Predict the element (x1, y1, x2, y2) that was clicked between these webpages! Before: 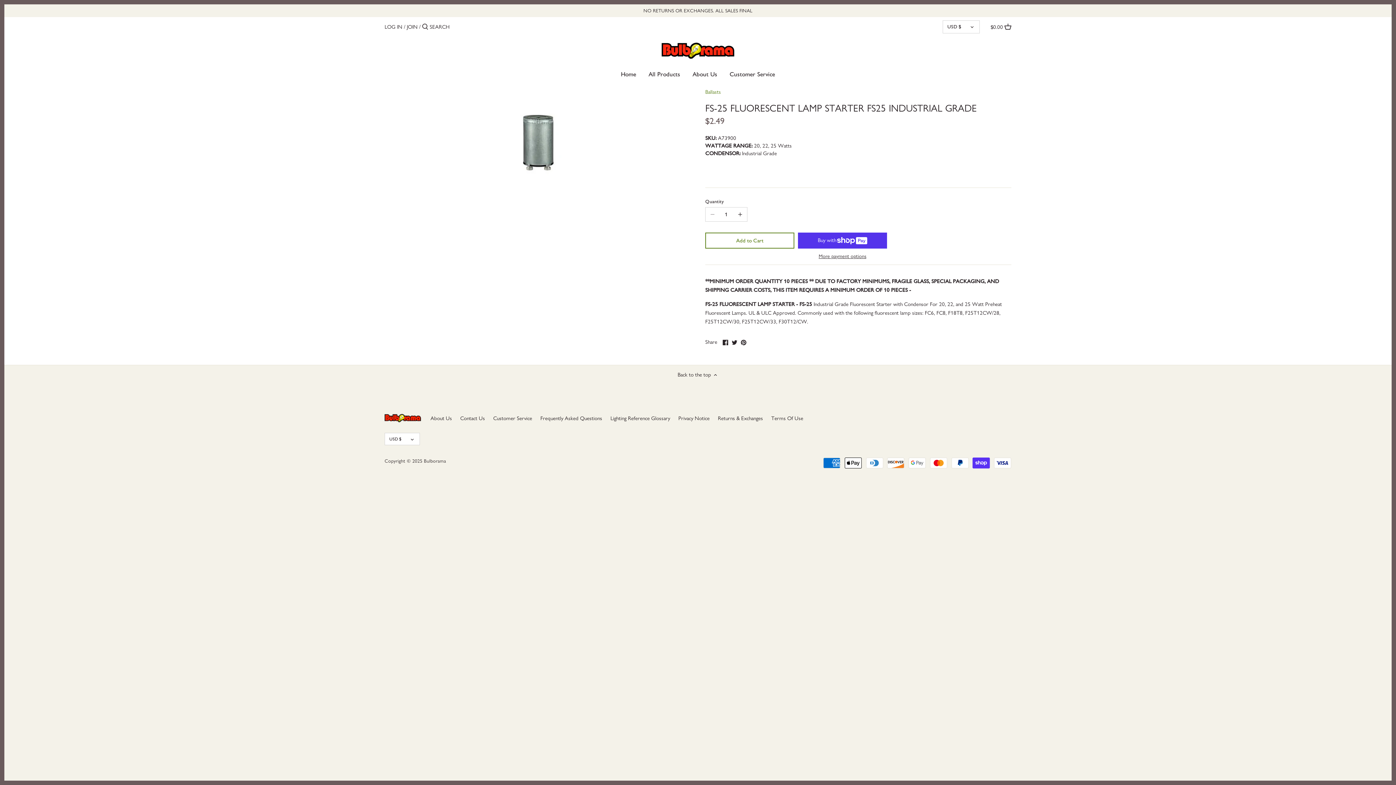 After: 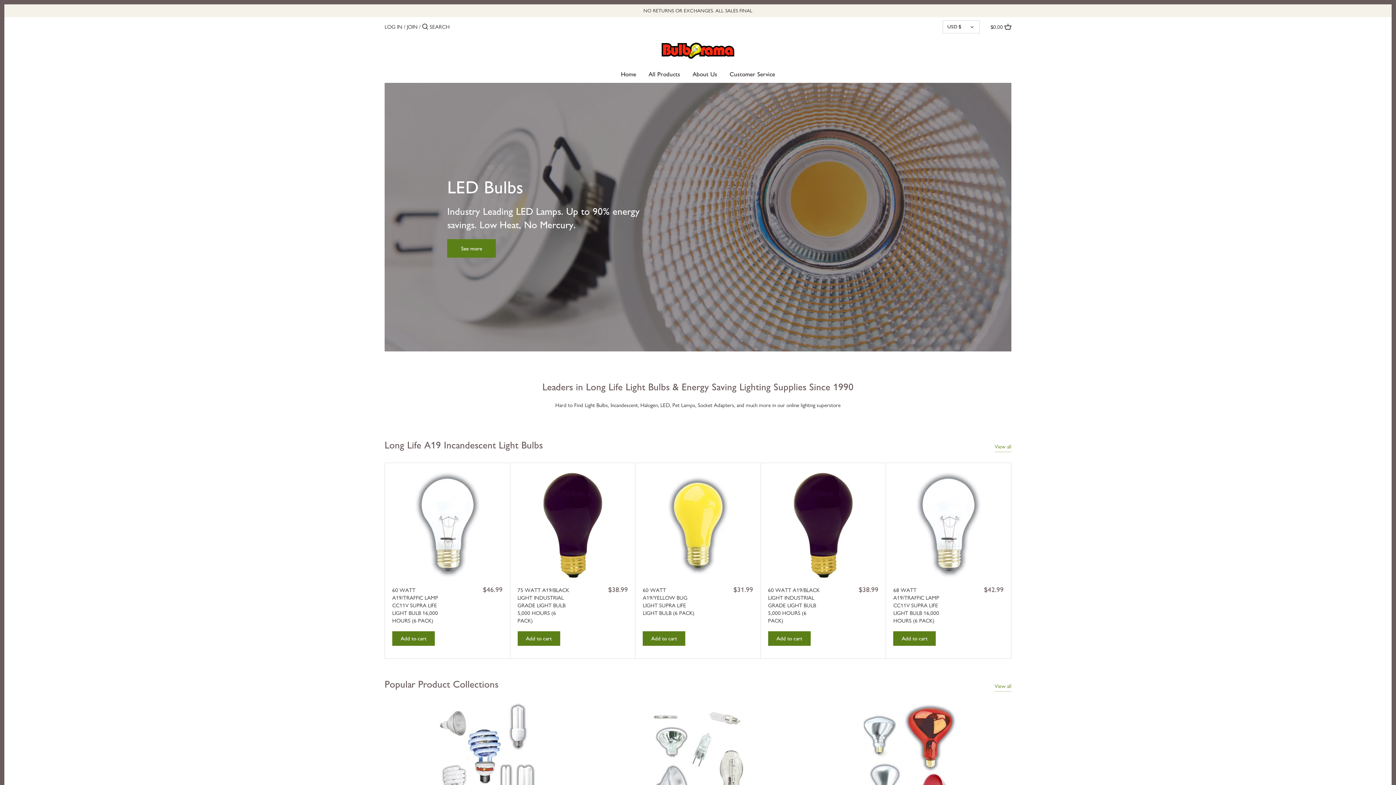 Action: bbox: (424, 457, 446, 464) label: Bulborama